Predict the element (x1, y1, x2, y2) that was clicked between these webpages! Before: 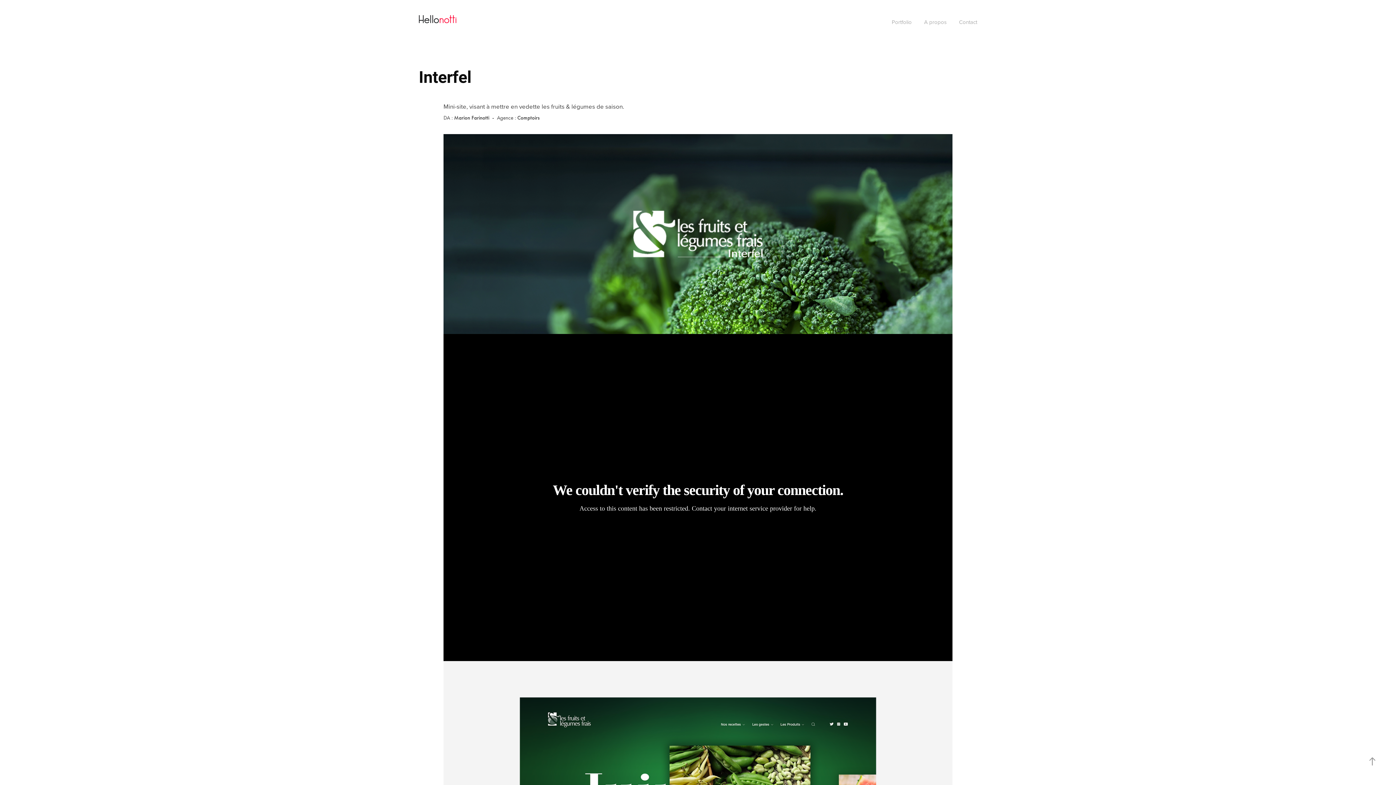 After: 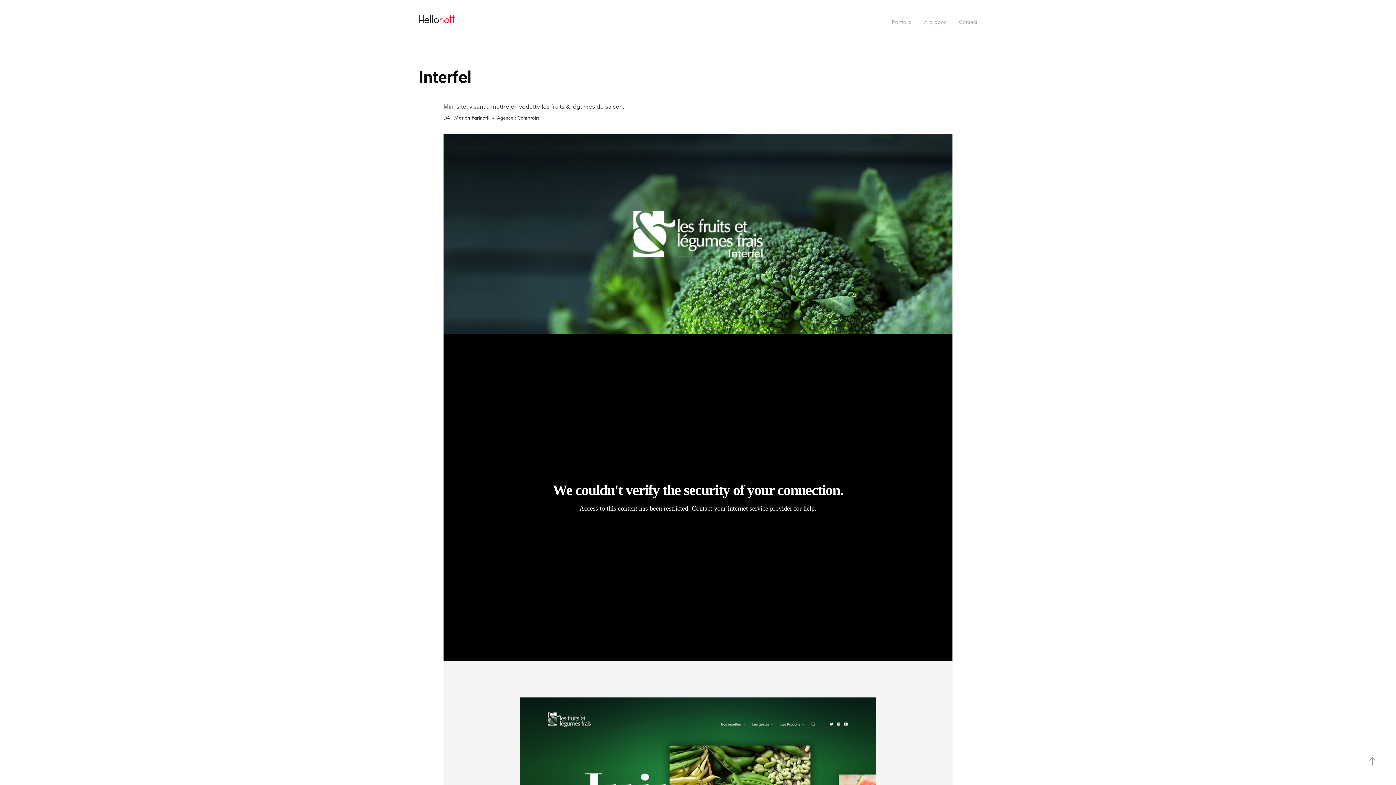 Action: bbox: (1363, 752, 1381, 770)